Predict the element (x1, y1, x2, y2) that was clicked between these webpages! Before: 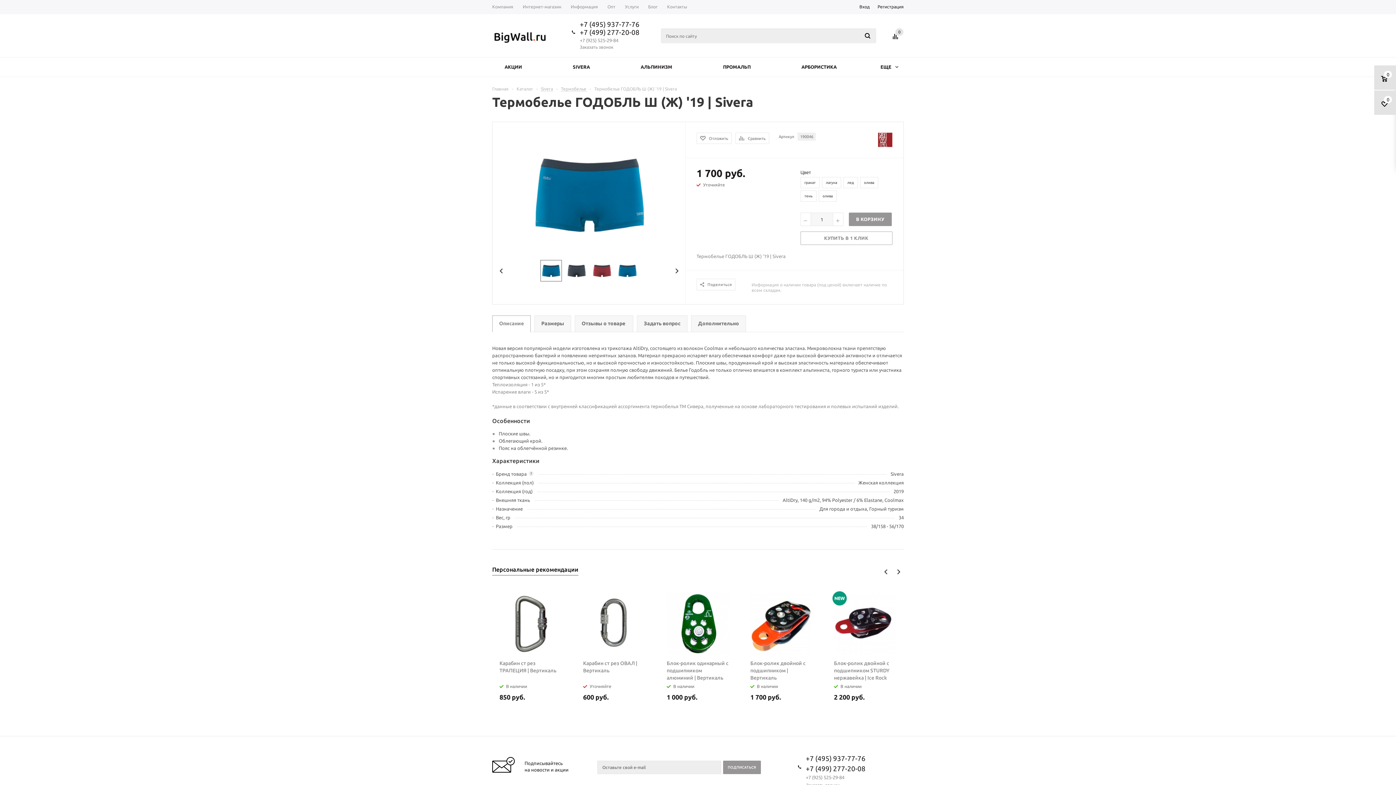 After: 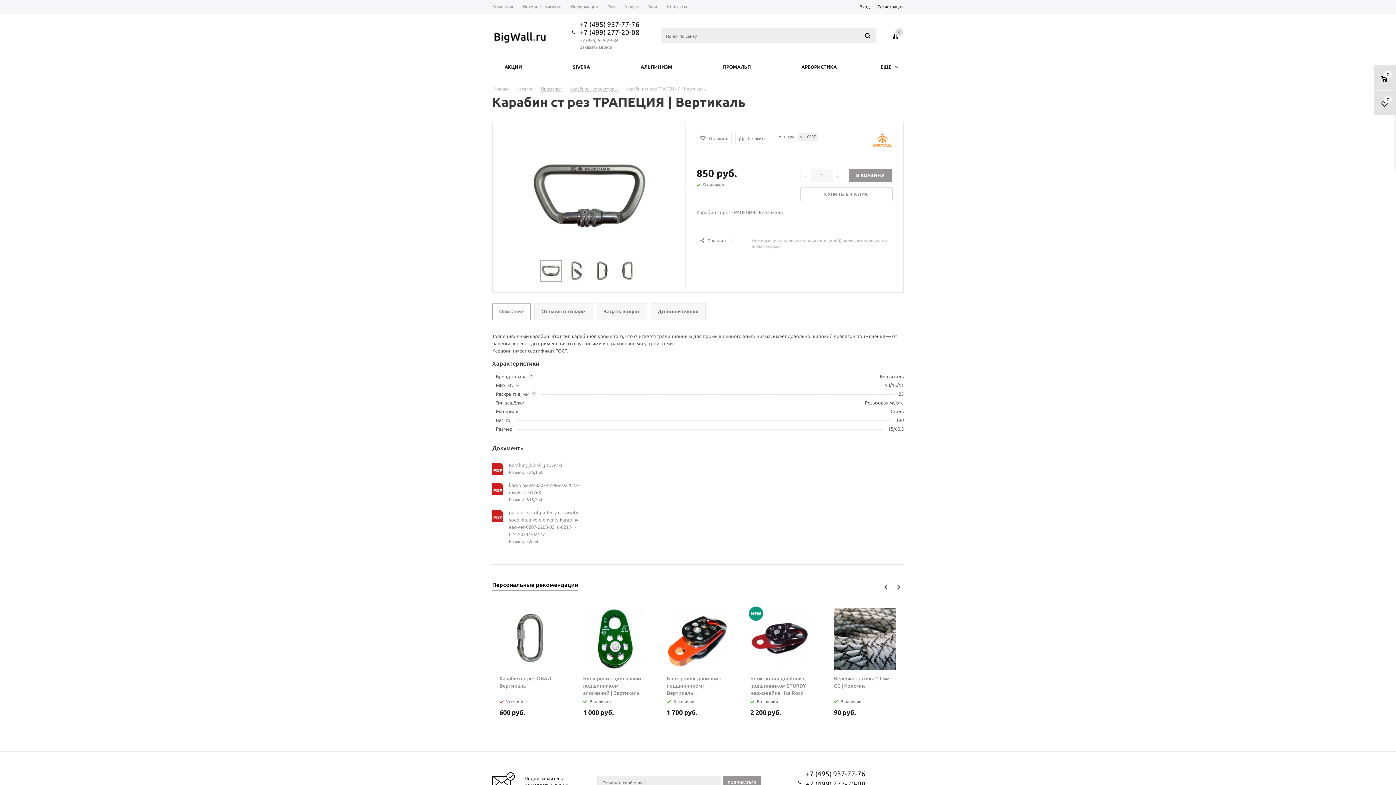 Action: bbox: (499, 593, 561, 654)